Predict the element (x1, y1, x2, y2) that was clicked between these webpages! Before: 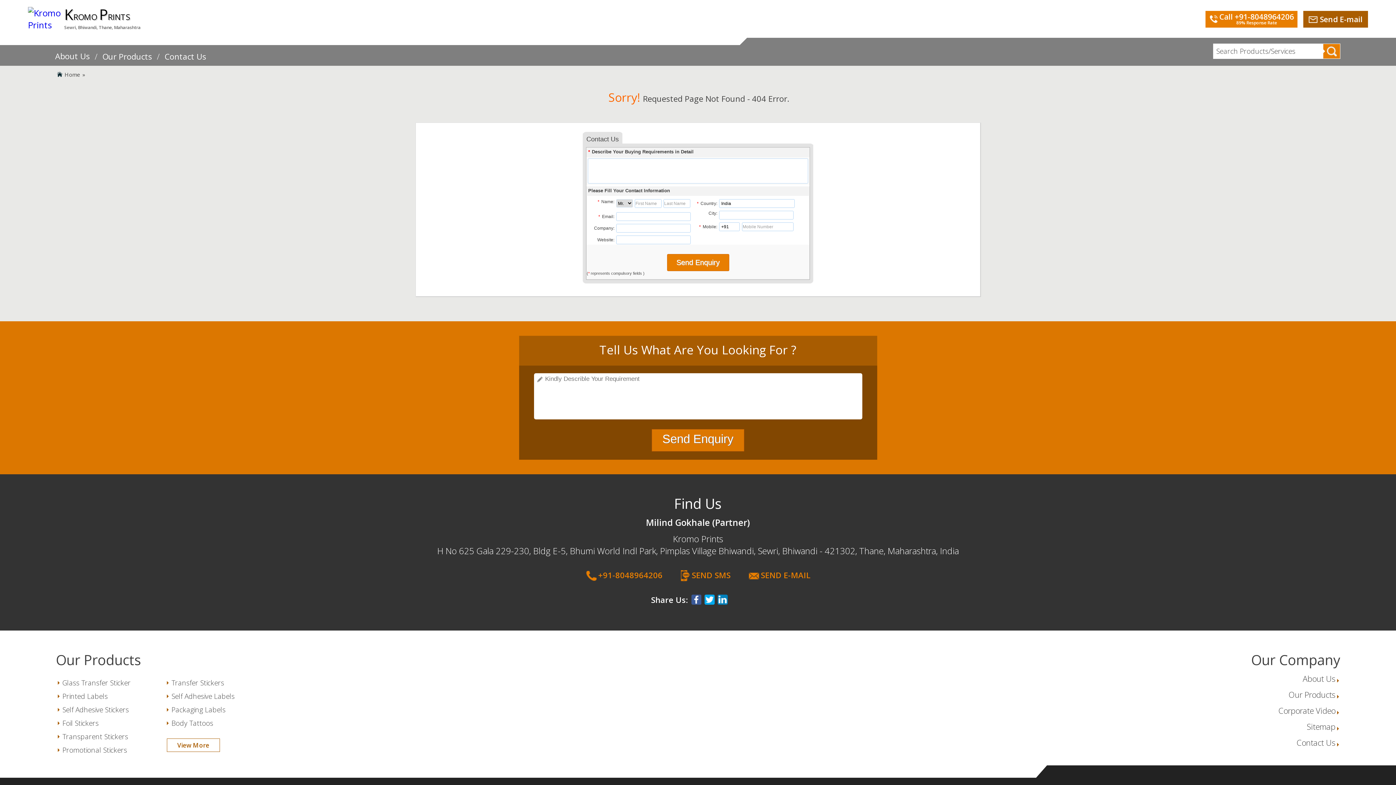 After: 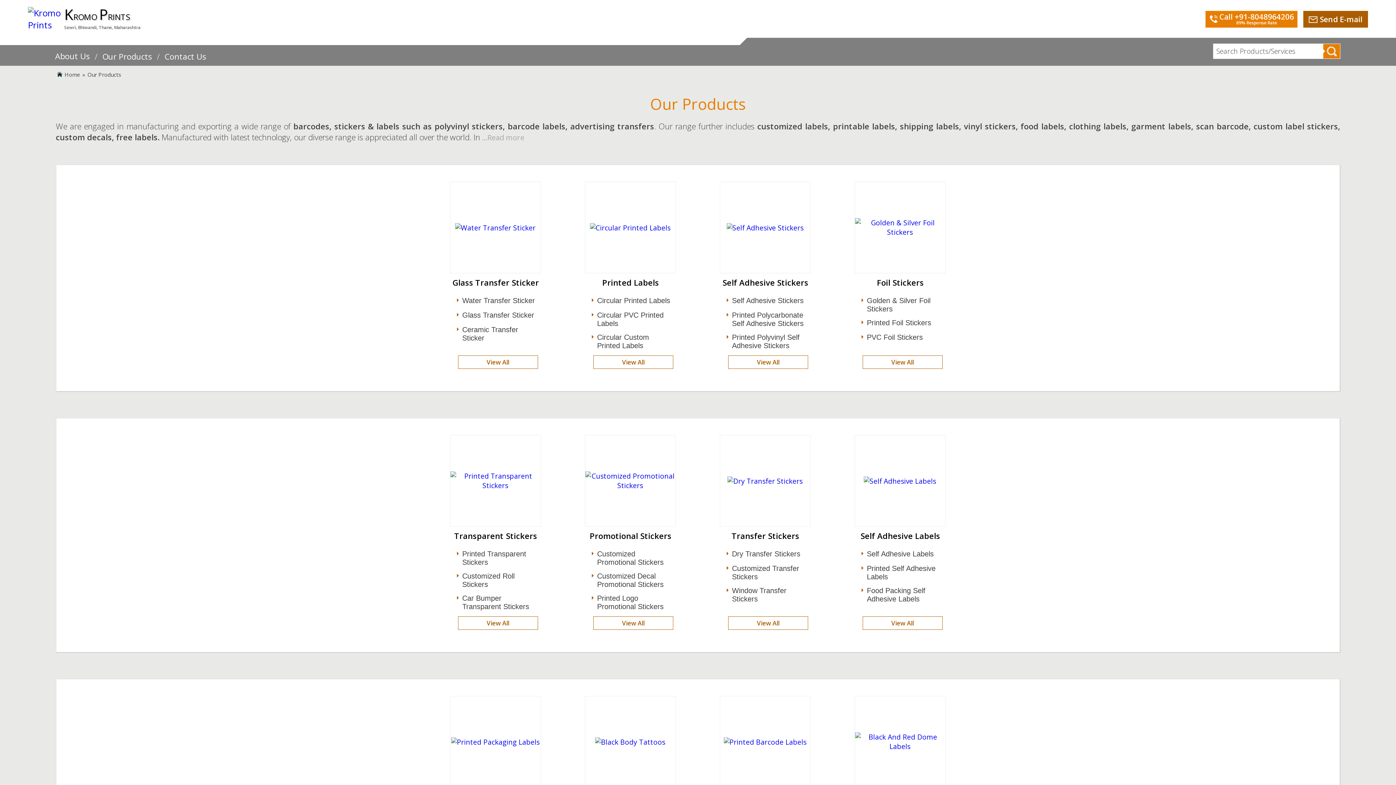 Action: bbox: (102, 50, 152, 69) label: Our Products